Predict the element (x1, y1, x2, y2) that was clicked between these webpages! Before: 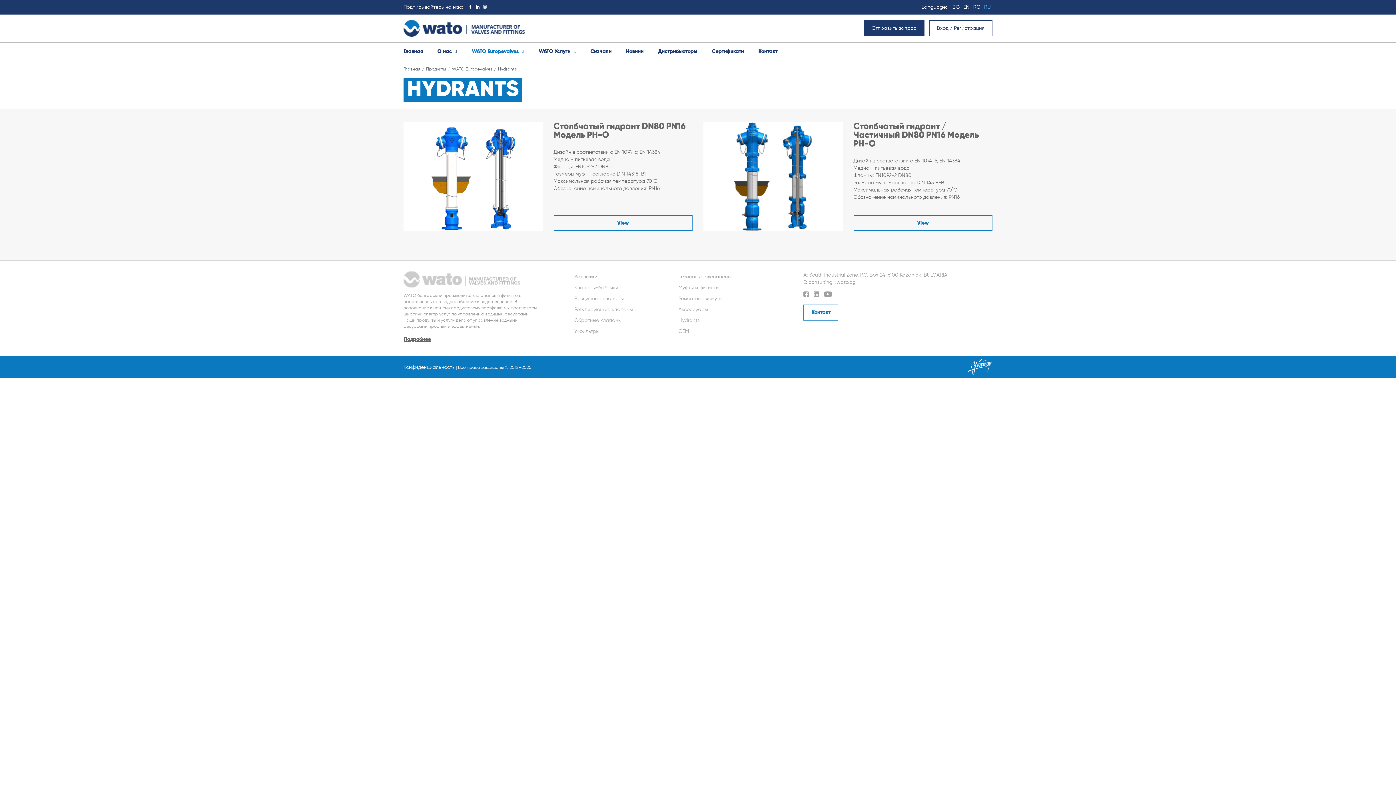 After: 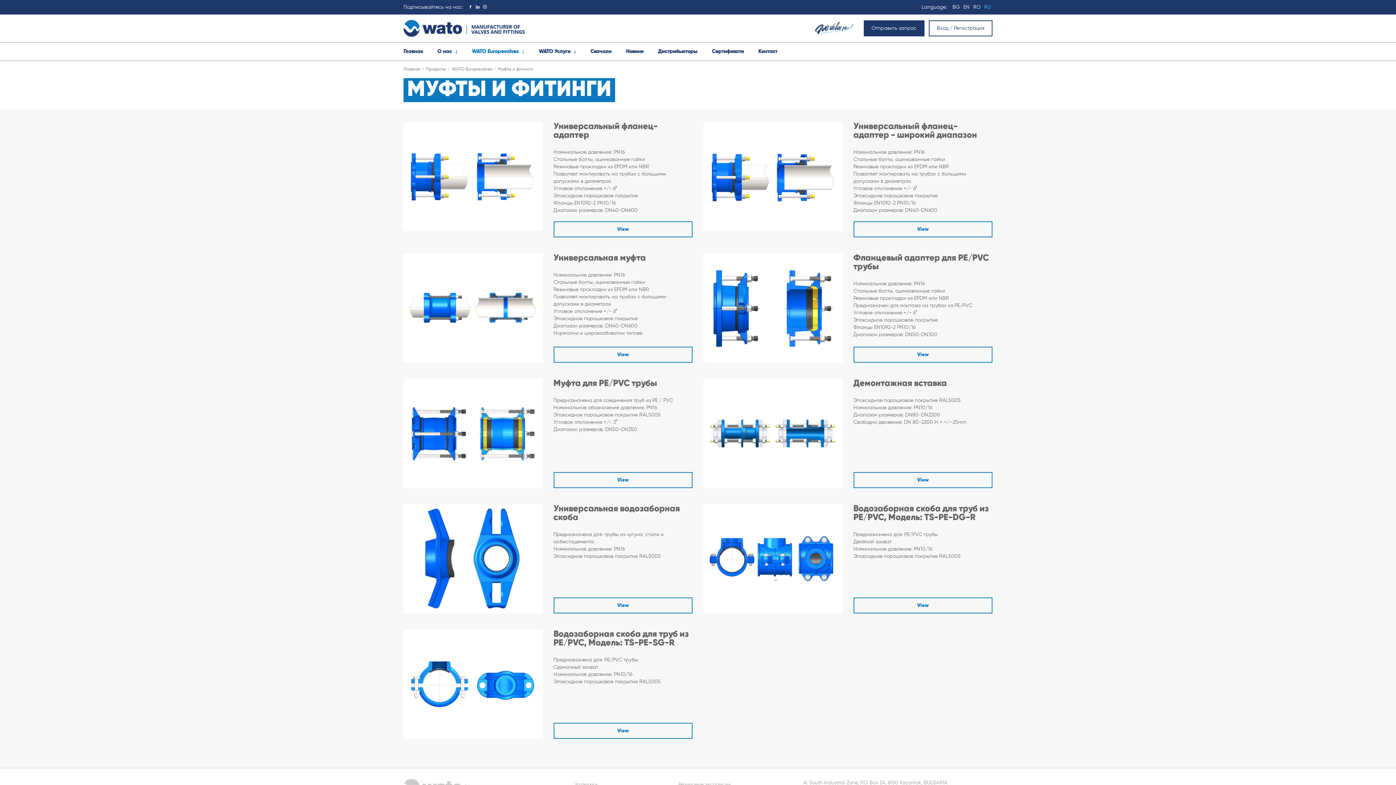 Action: label: Муфты и фитинги bbox: (678, 282, 771, 293)